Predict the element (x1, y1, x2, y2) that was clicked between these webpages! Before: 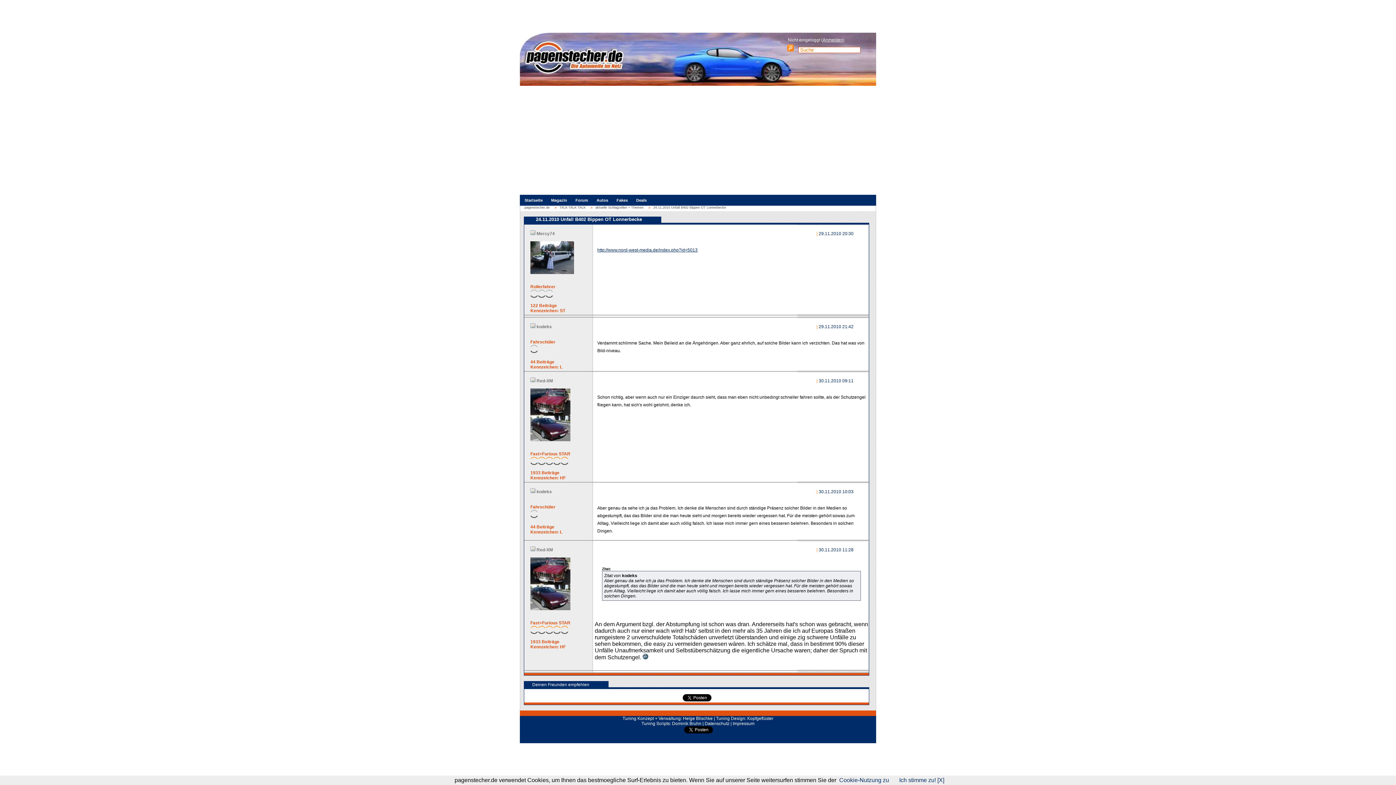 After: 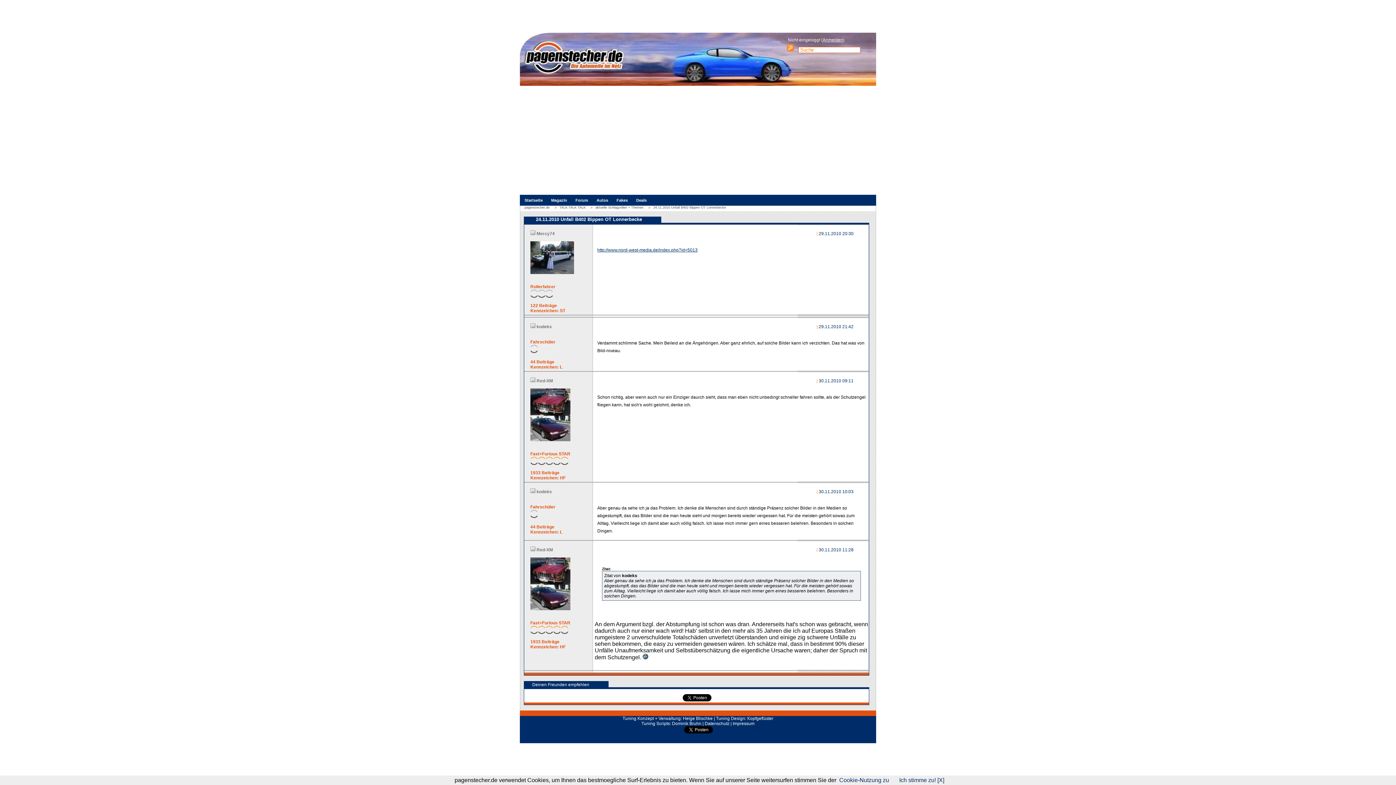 Action: label: Dominik Bruhn bbox: (672, 721, 701, 726)